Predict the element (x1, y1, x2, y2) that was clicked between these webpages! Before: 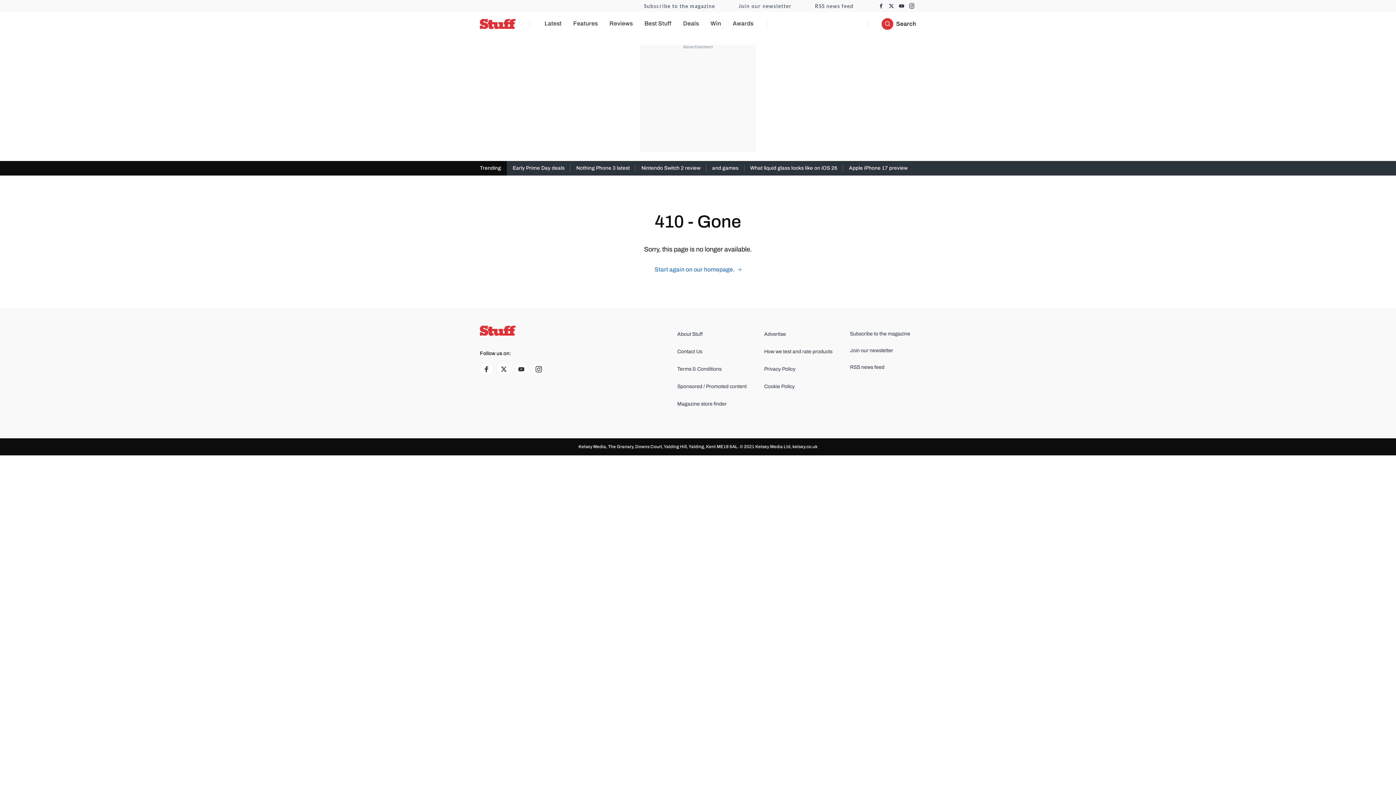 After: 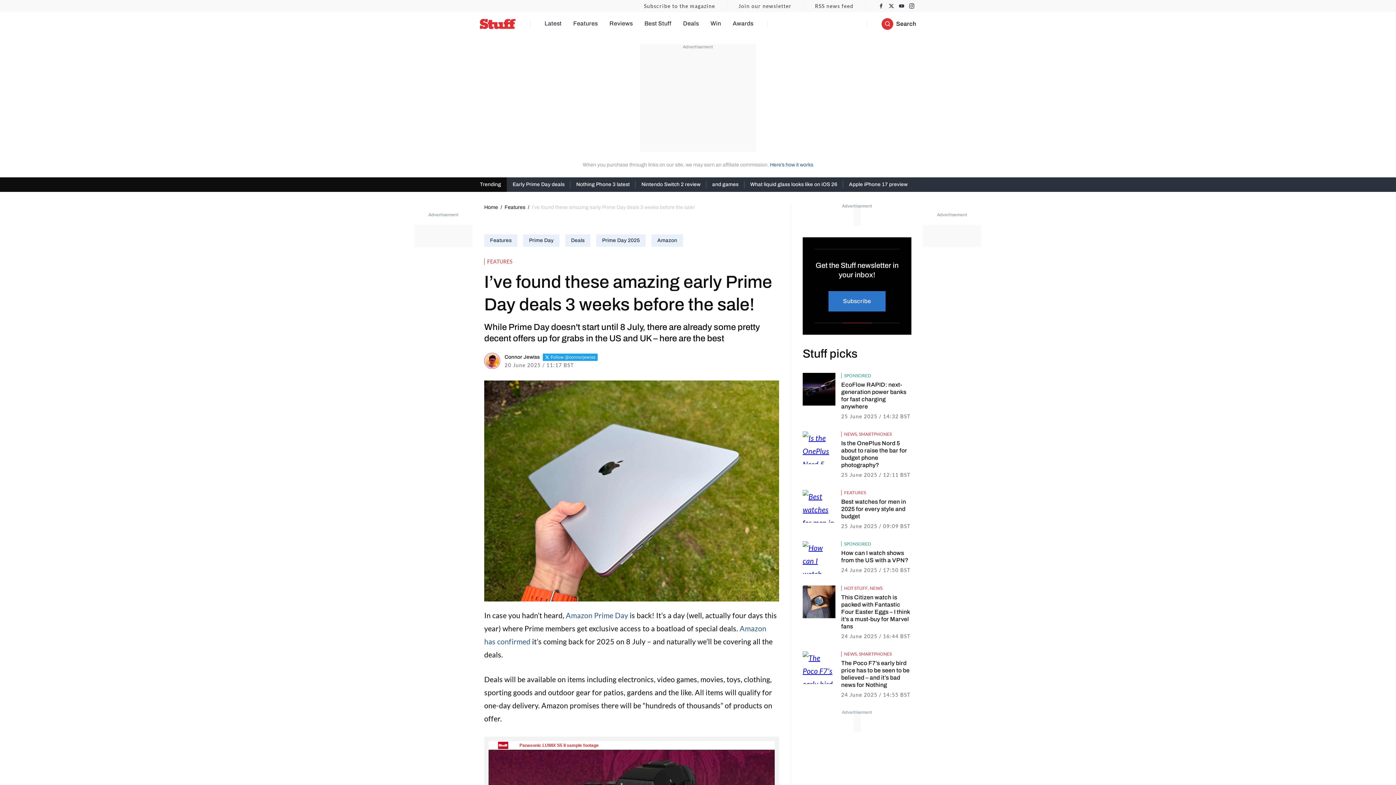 Action: label: Early Prime Day deals bbox: (512, 164, 564, 172)